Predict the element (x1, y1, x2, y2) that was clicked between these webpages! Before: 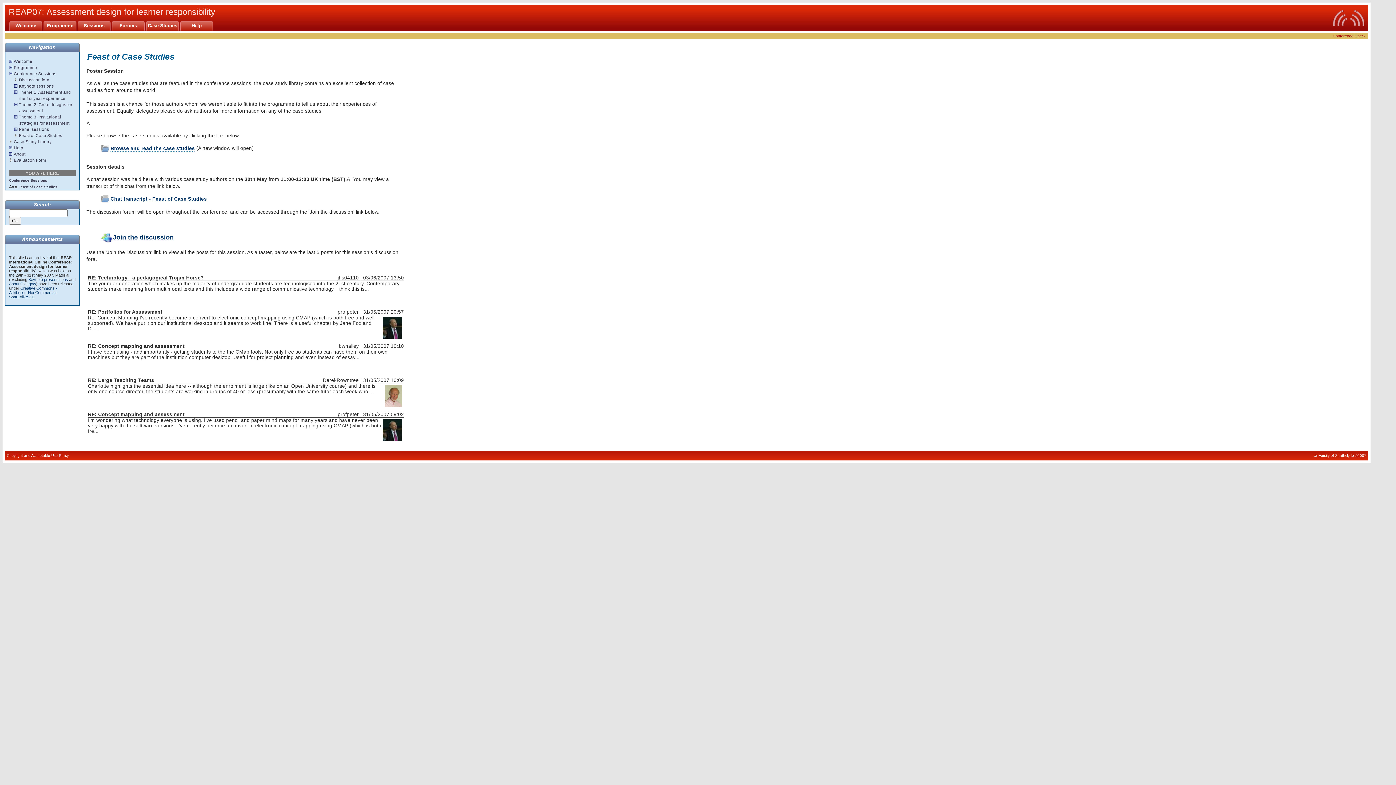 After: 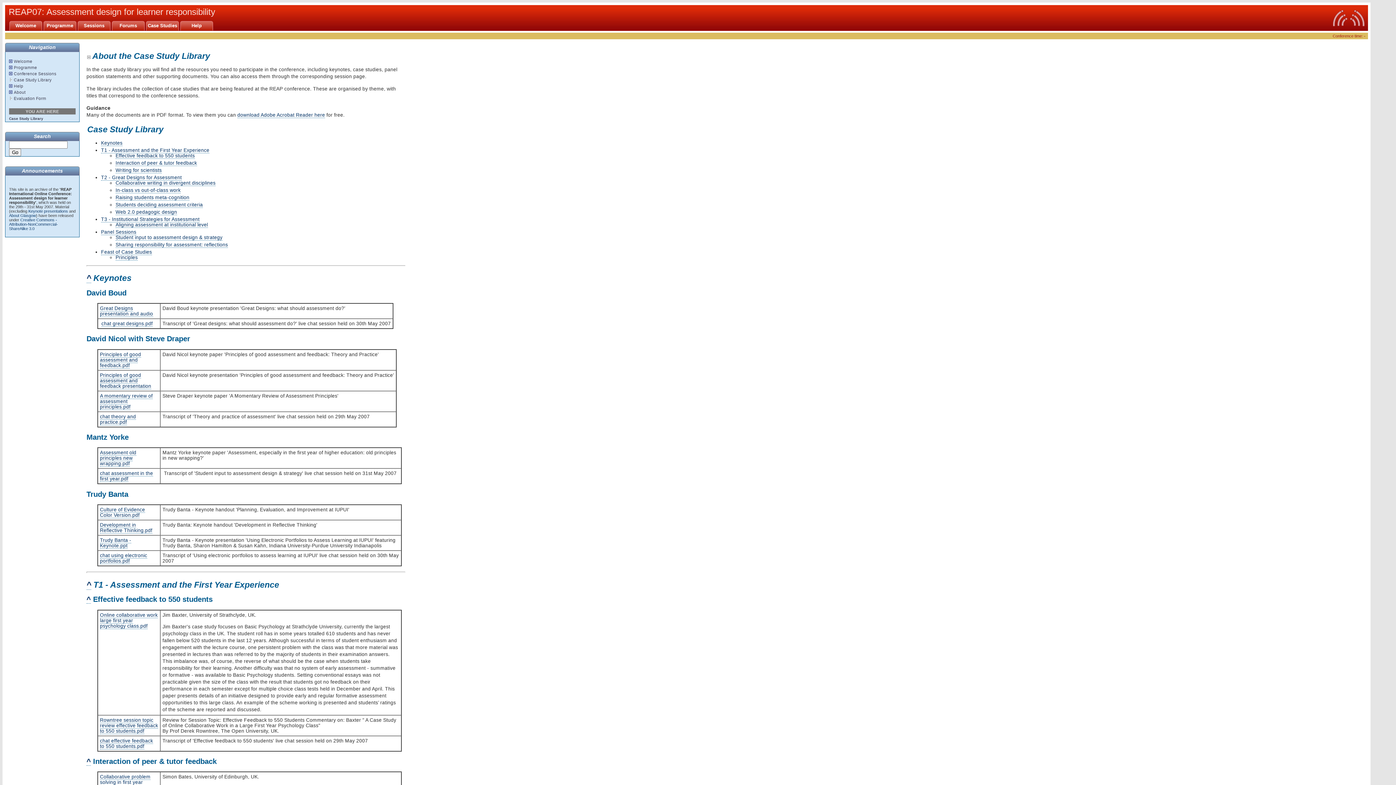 Action: label: Case Study Library bbox: (12, 139, 51, 144)